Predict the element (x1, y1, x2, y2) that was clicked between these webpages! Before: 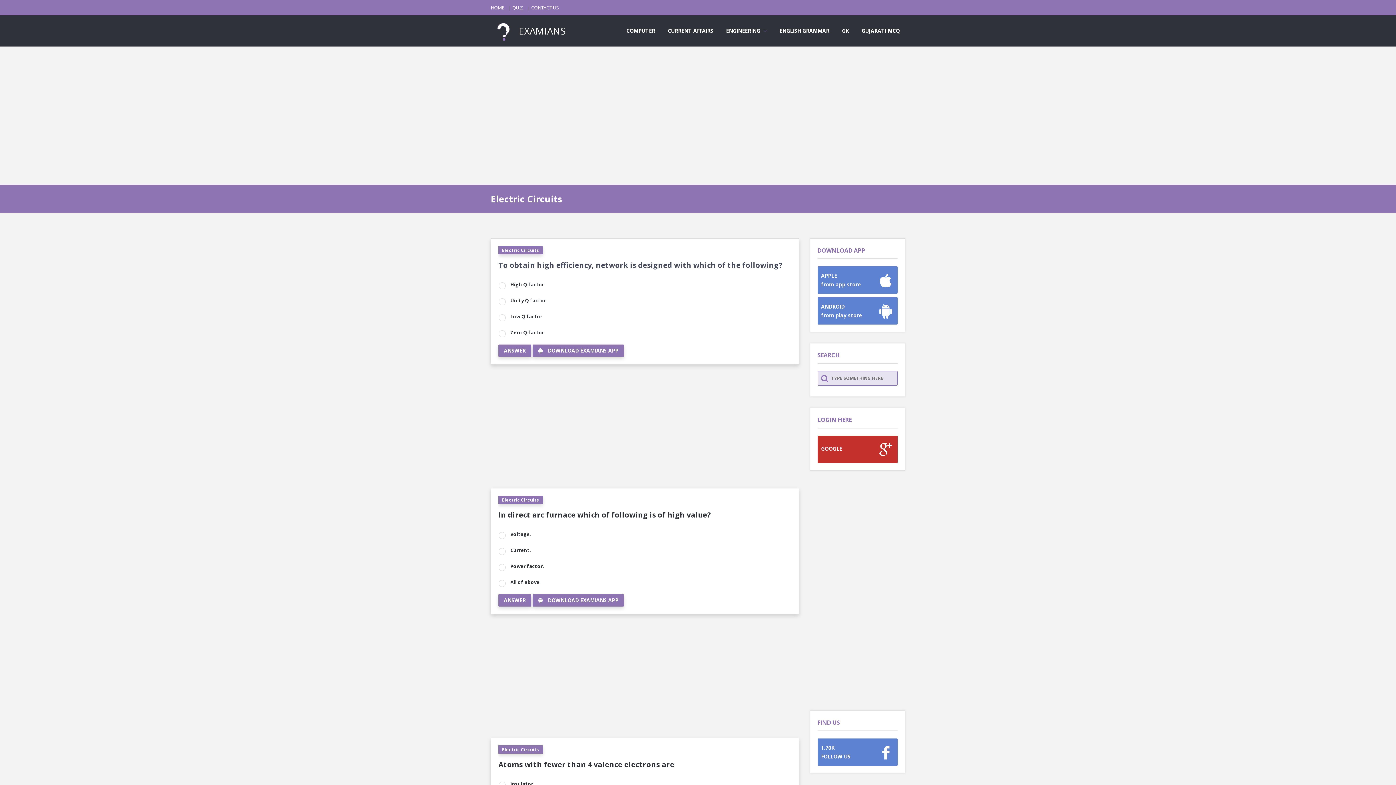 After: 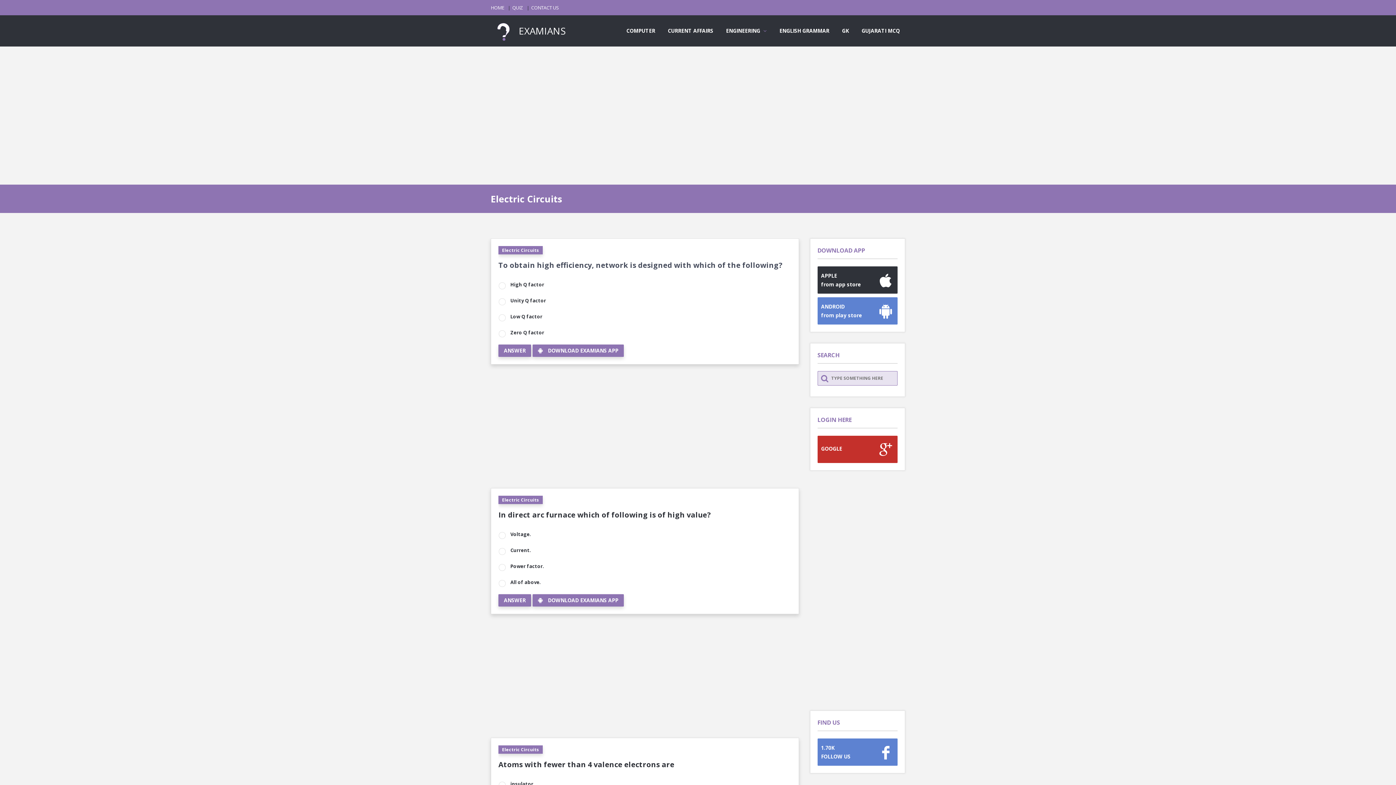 Action: bbox: (817, 266, 897, 297) label: APPLE
from app store